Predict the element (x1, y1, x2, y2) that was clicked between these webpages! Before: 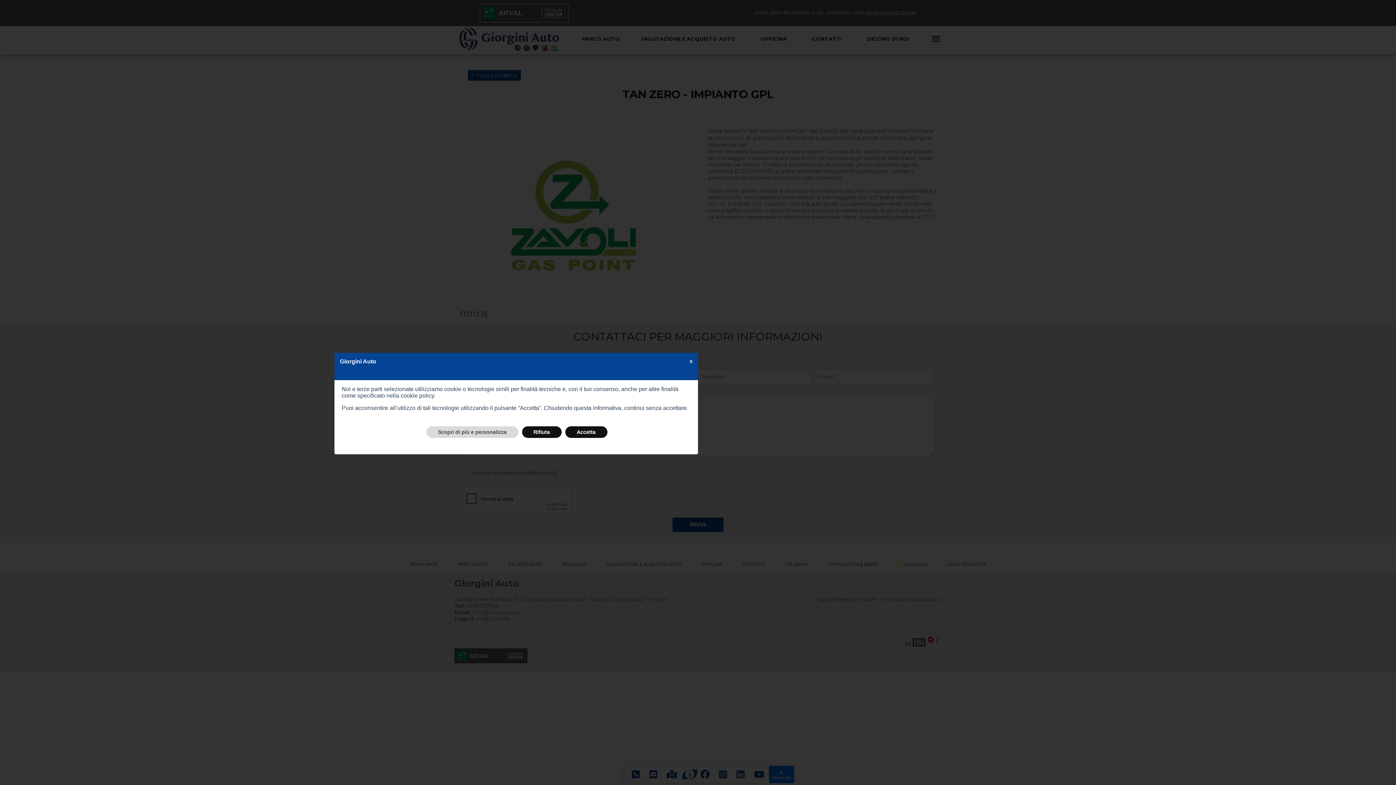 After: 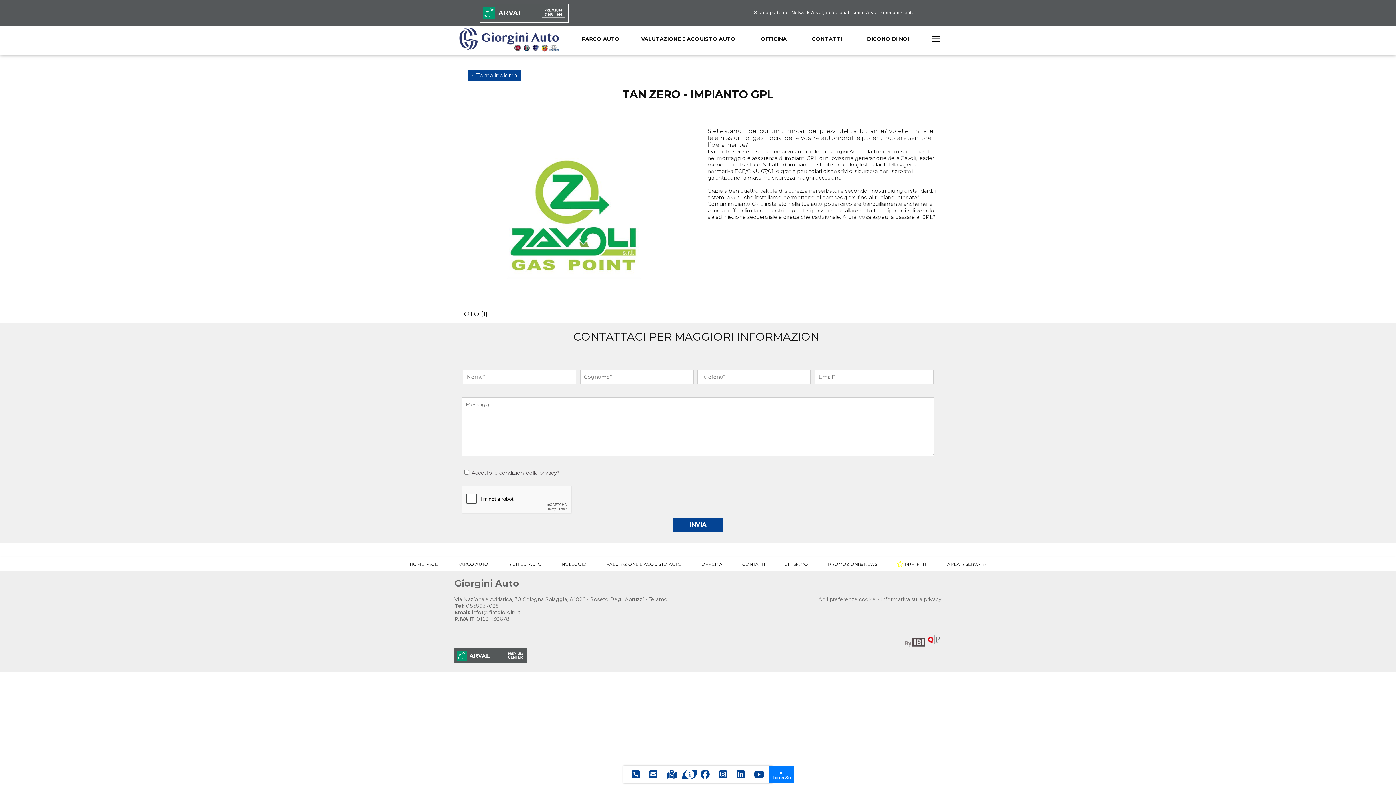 Action: bbox: (684, 356, 698, 367) label: X